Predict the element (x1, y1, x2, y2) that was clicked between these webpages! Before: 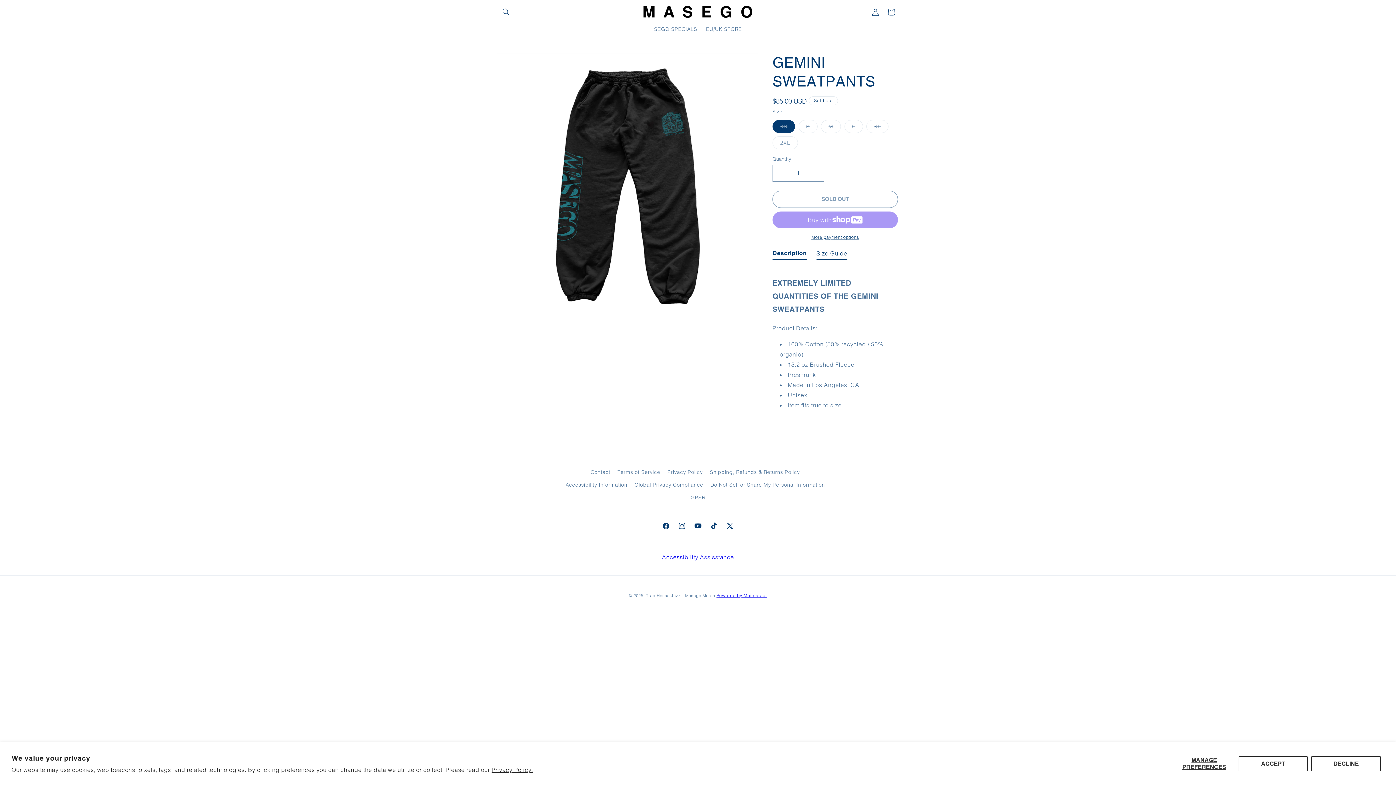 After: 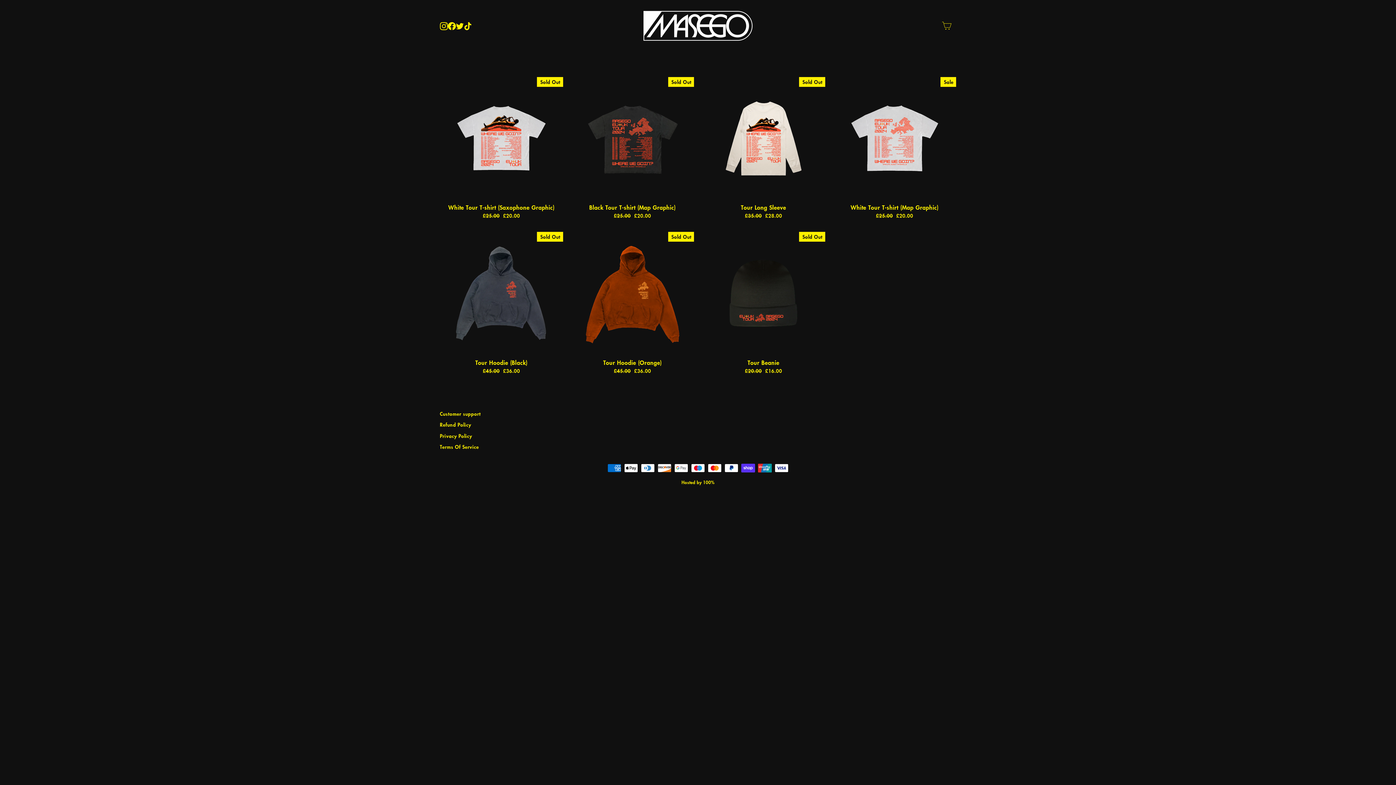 Action: bbox: (701, 21, 746, 36) label: EU/UK STORE